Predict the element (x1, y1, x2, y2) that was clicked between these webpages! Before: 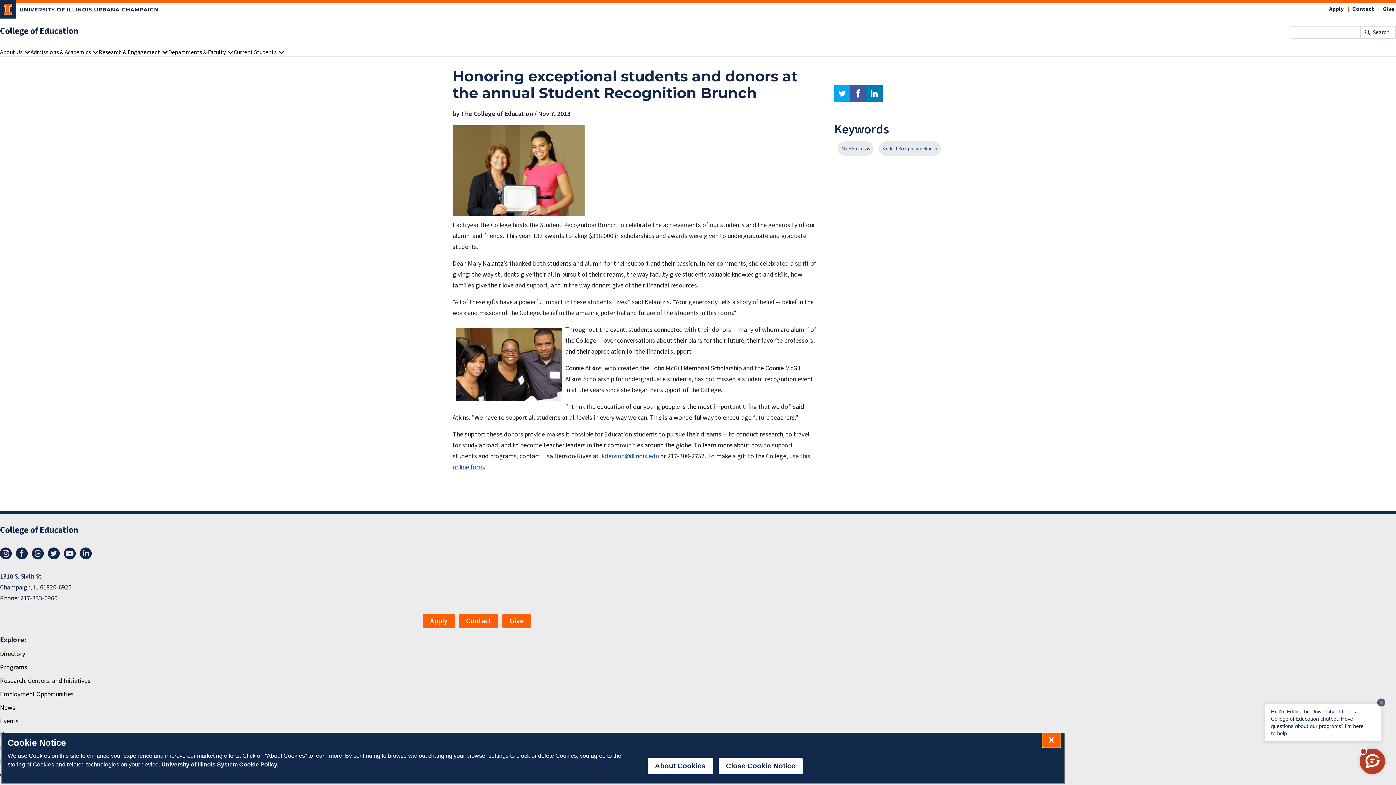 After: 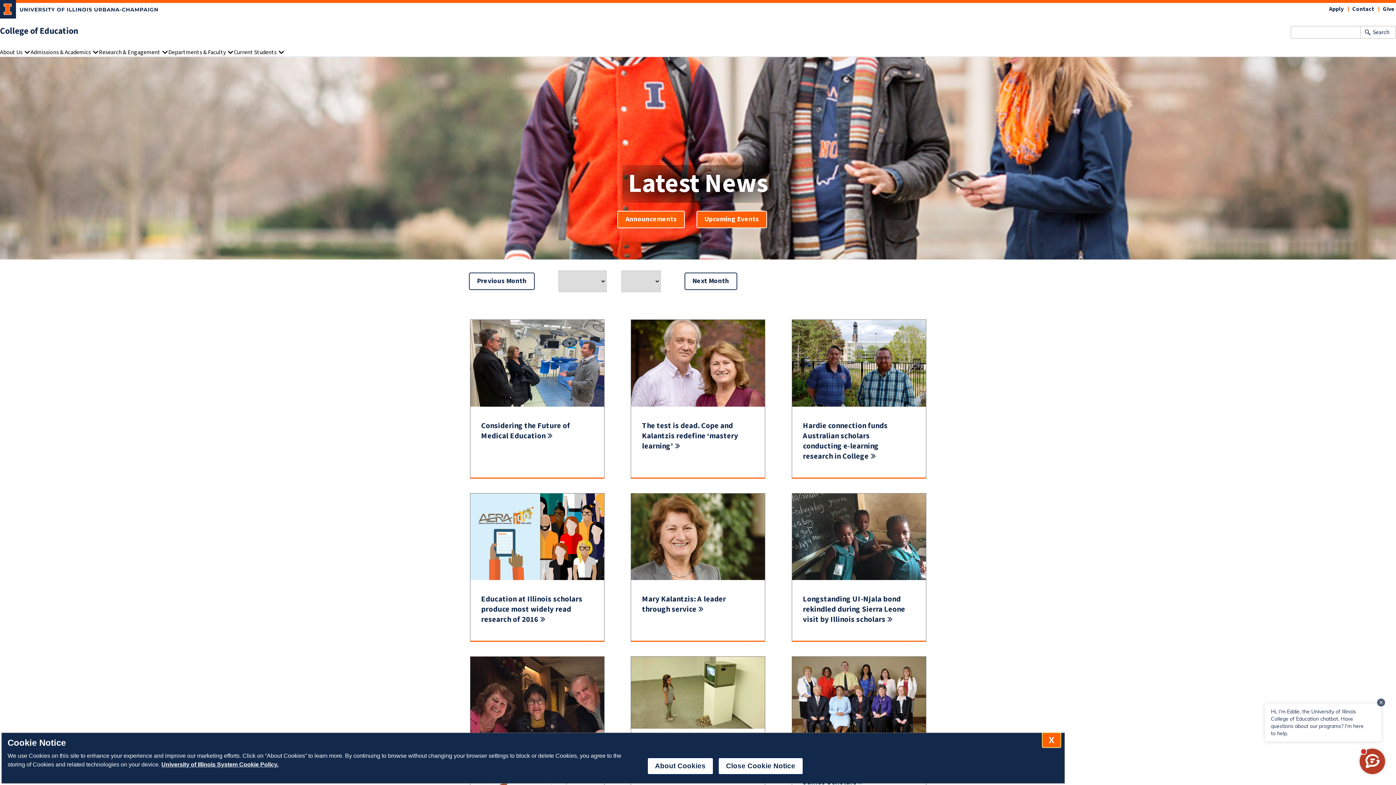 Action: bbox: (838, 141, 873, 156) label: Mary Kalantzis